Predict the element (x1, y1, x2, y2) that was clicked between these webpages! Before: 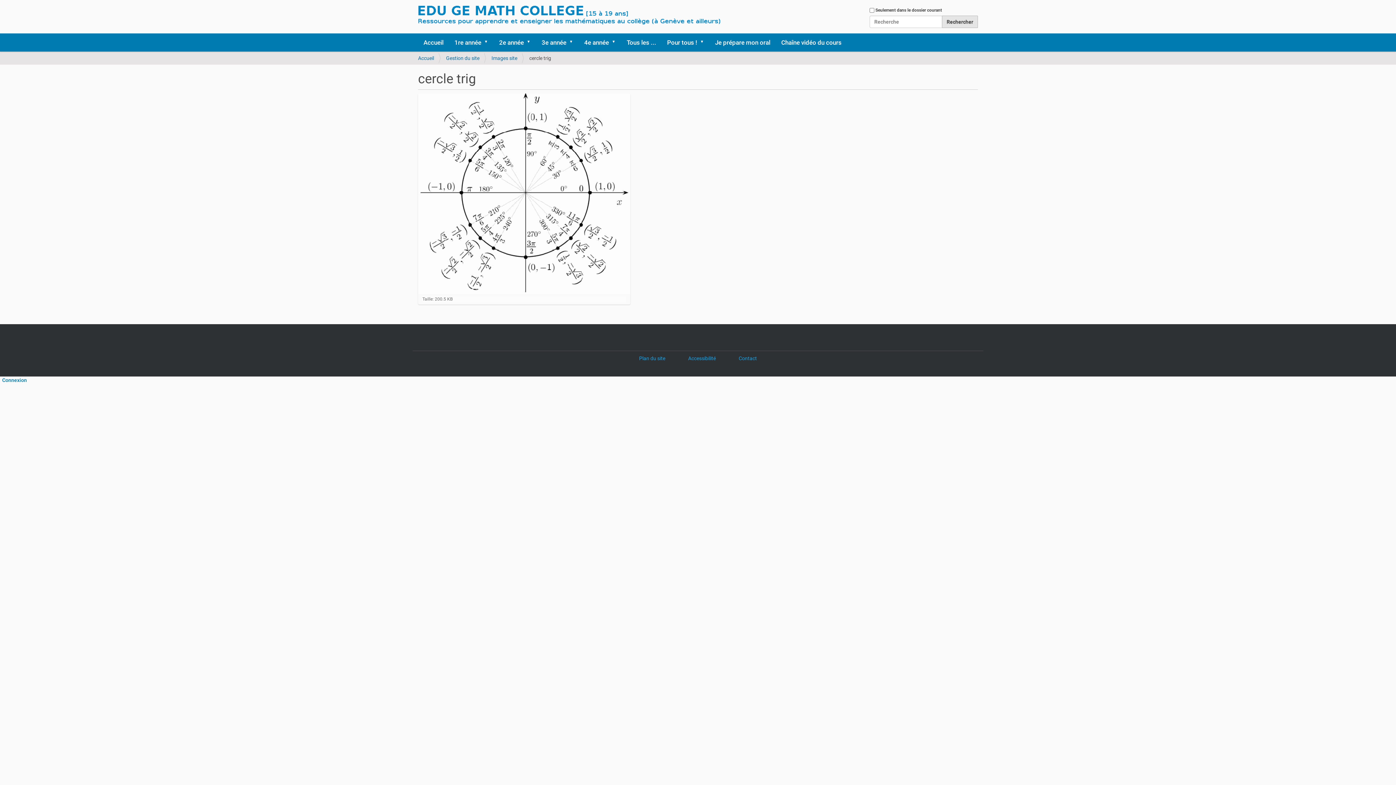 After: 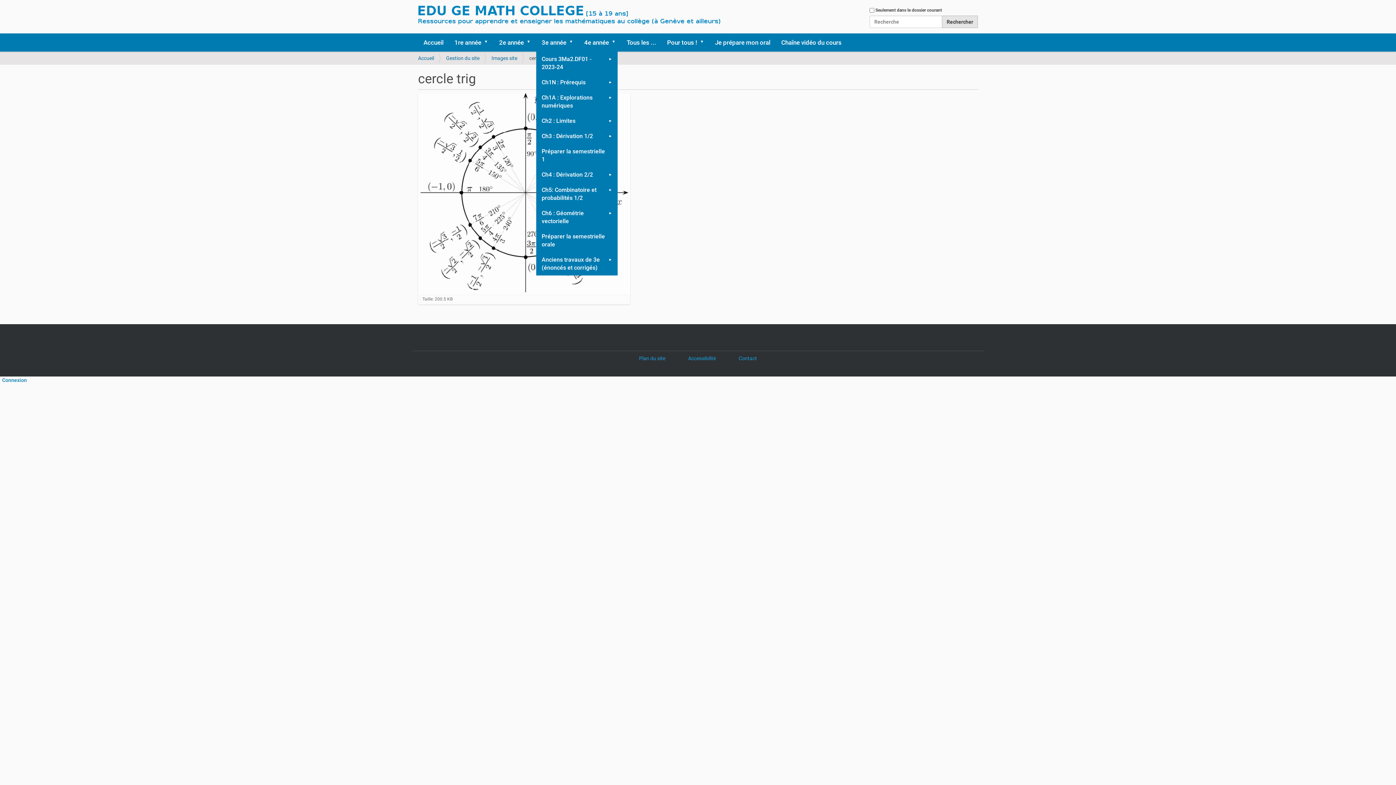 Action: bbox: (568, 33, 578, 51) label: 3e année